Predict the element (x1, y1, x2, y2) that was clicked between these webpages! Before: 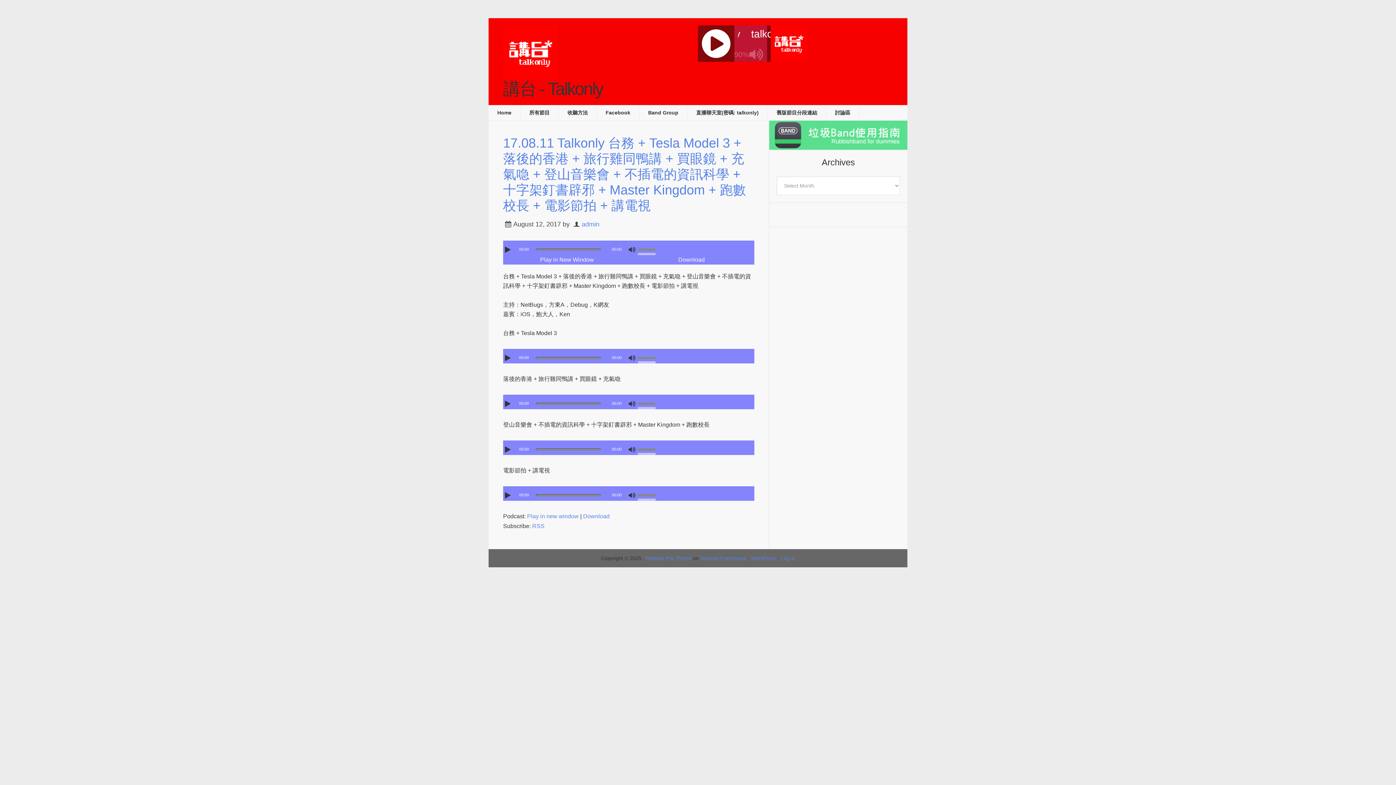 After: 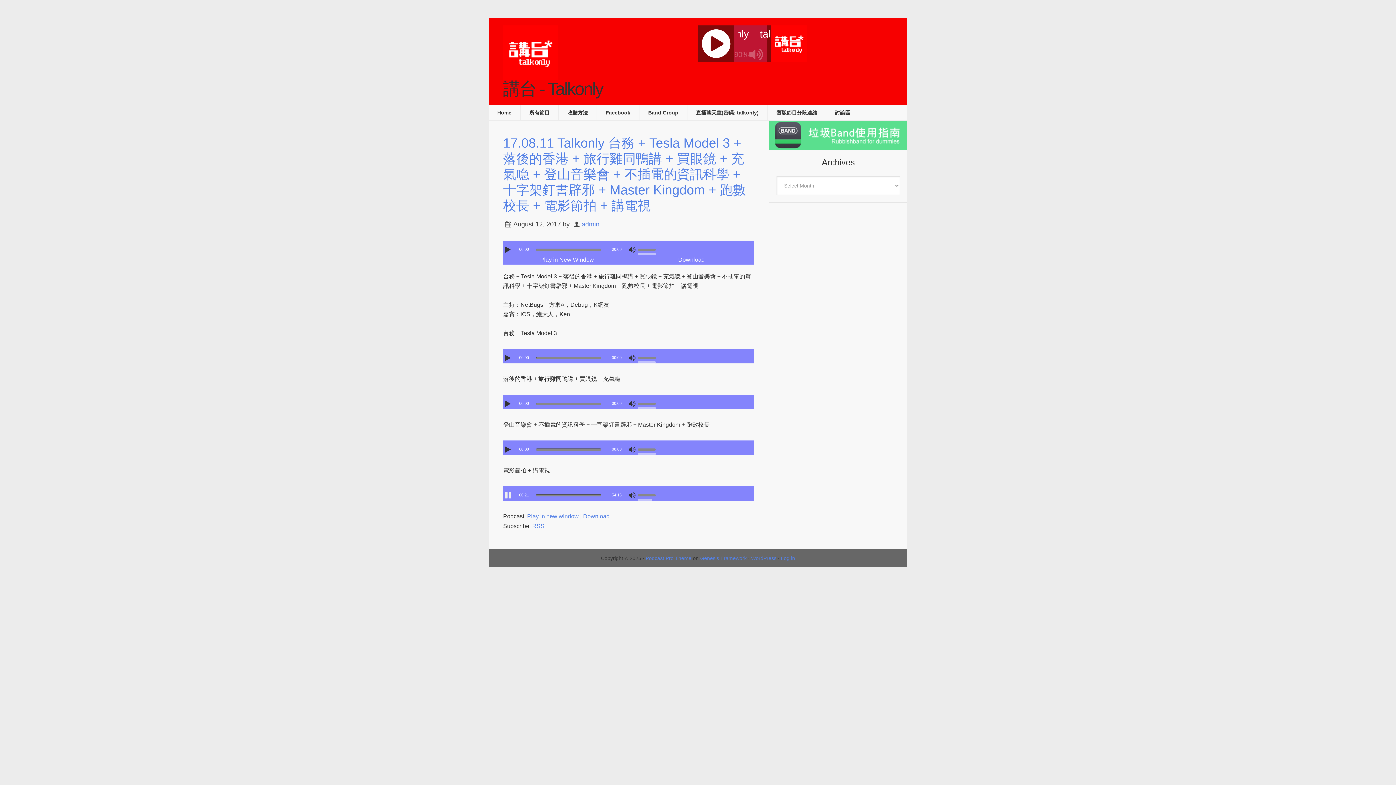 Action: label: Play bbox: (505, 492, 512, 498)